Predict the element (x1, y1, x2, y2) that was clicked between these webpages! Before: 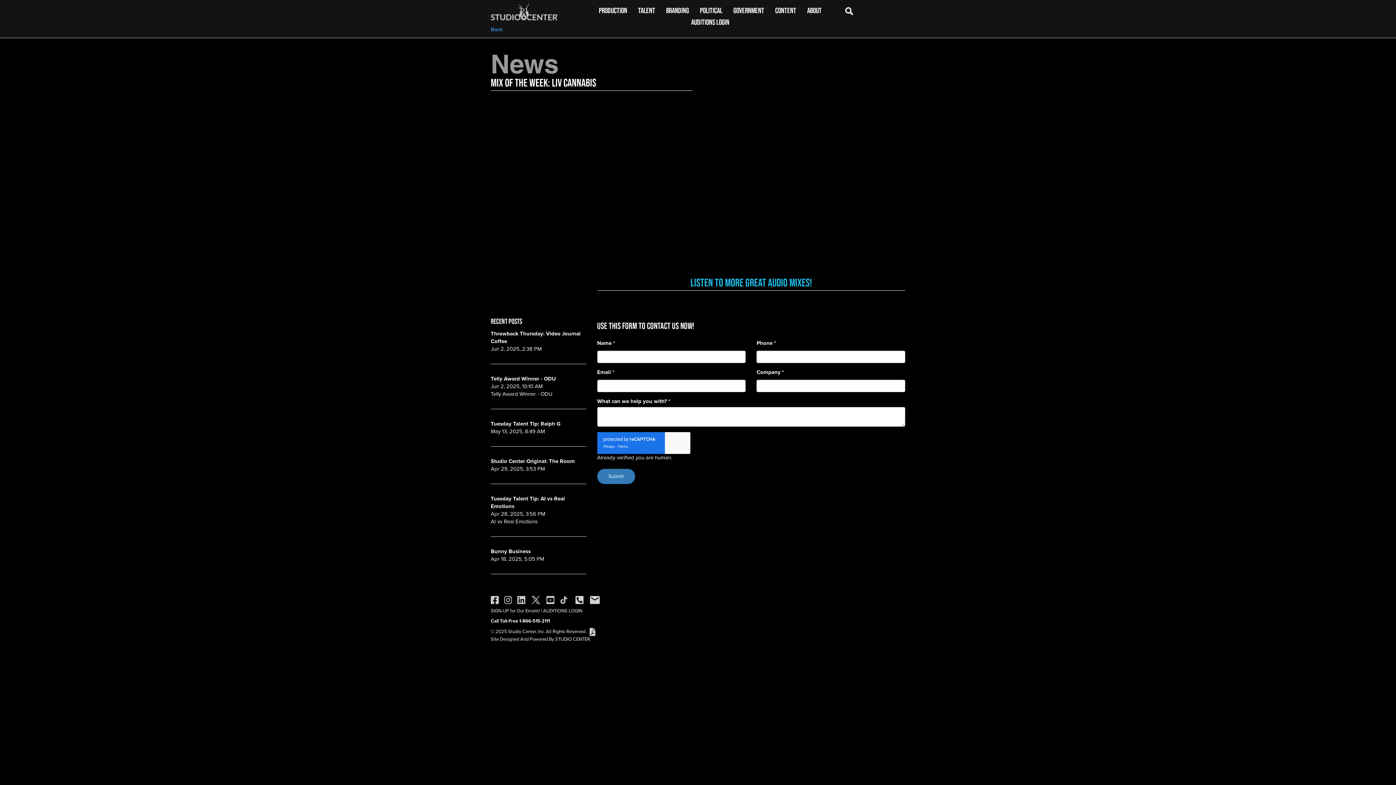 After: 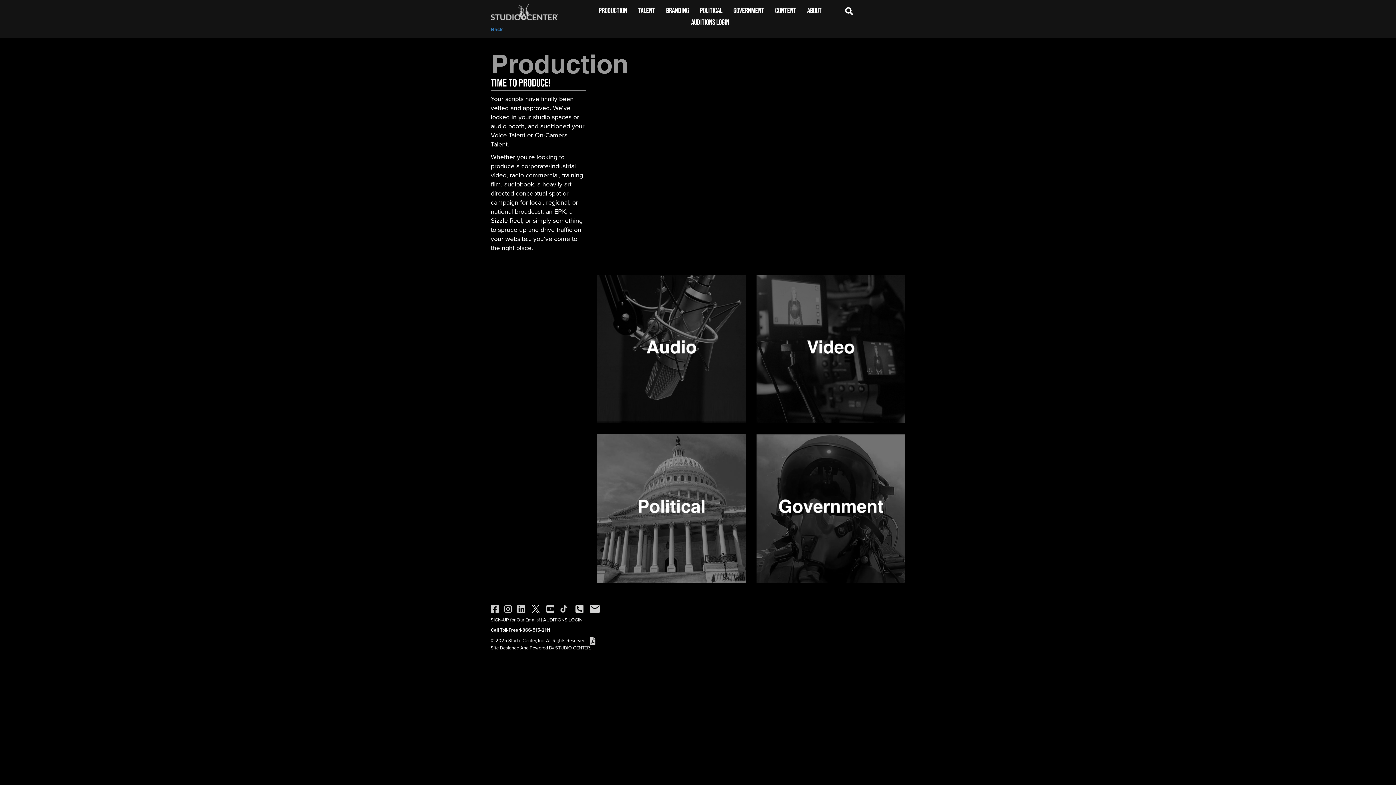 Action: label: PRODUCTION bbox: (599, 6, 638, 14)